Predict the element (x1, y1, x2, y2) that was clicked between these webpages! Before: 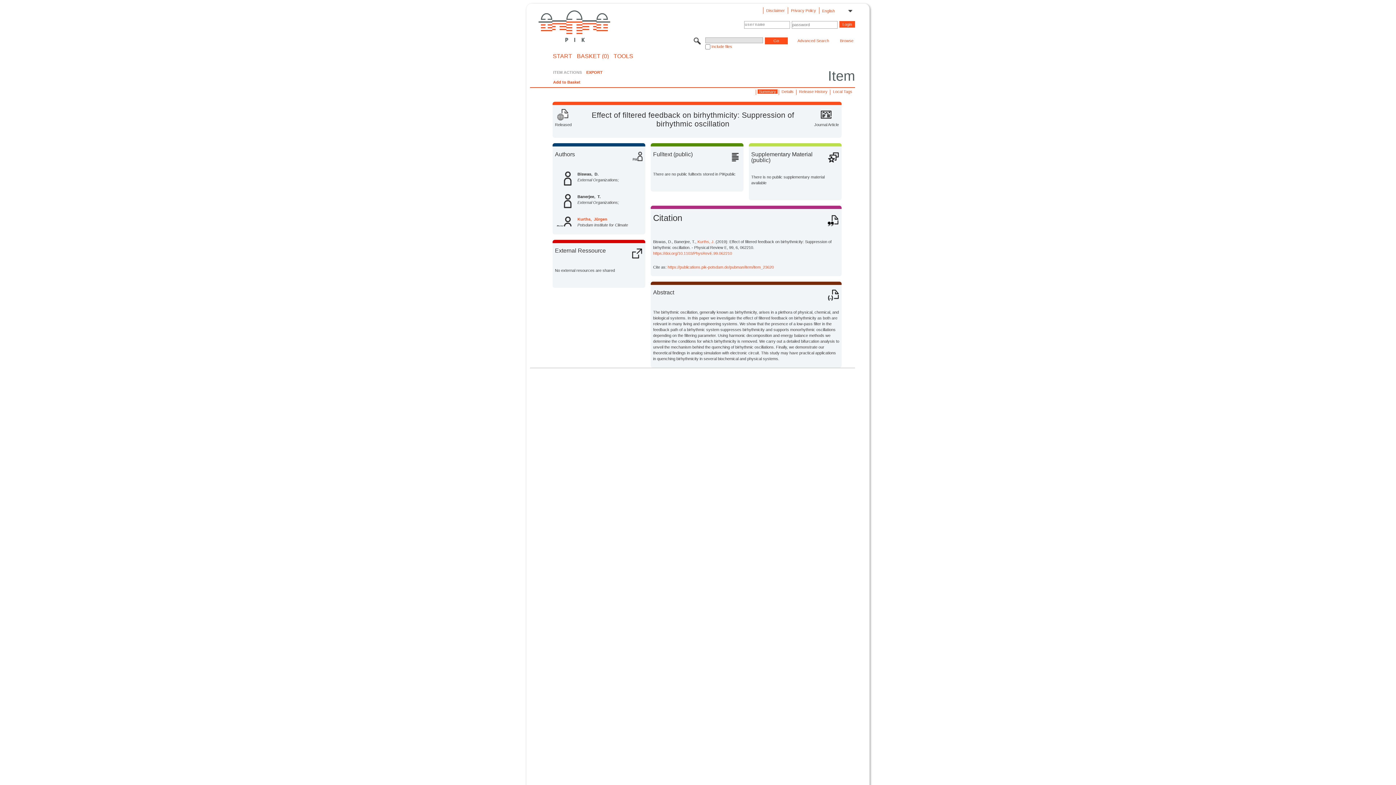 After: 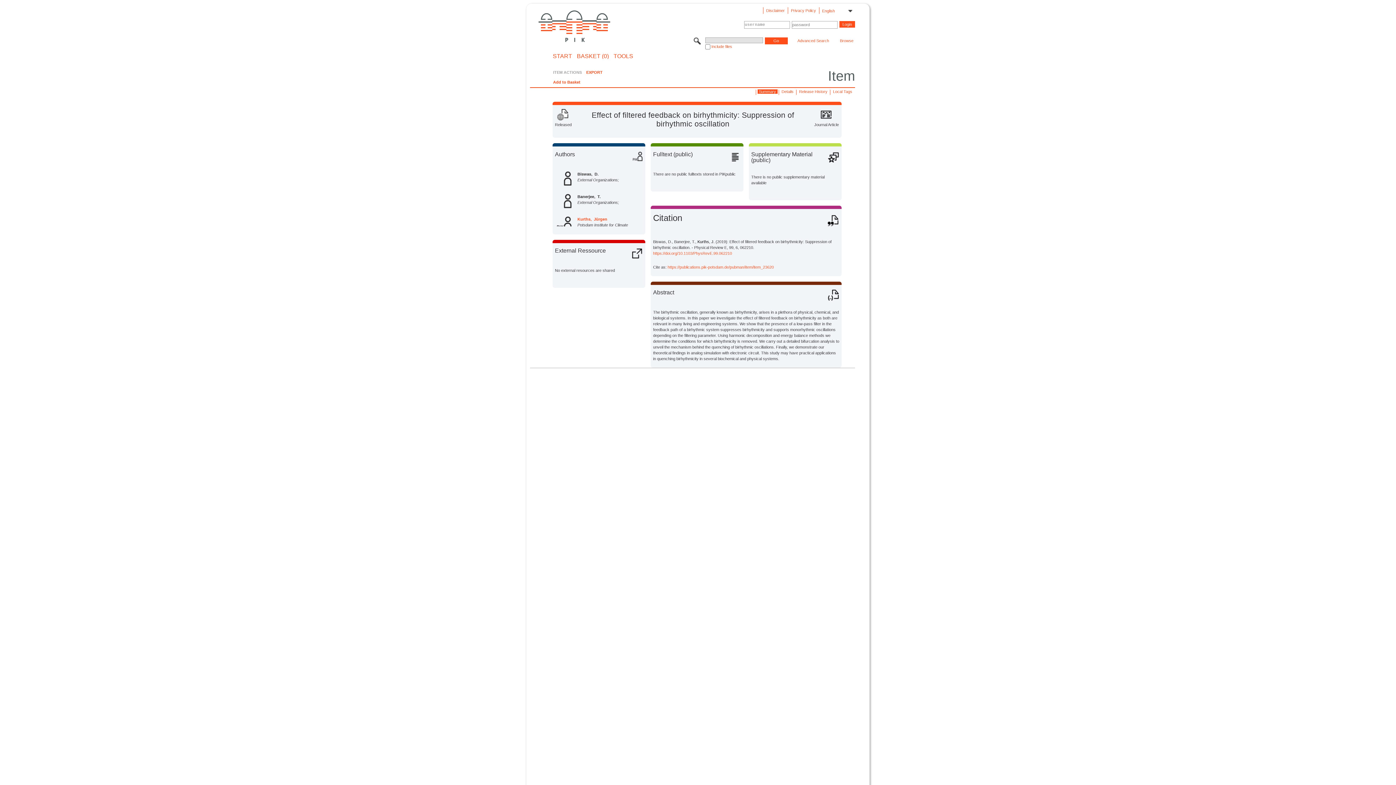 Action: label: Kurths, J. bbox: (697, 239, 714, 243)